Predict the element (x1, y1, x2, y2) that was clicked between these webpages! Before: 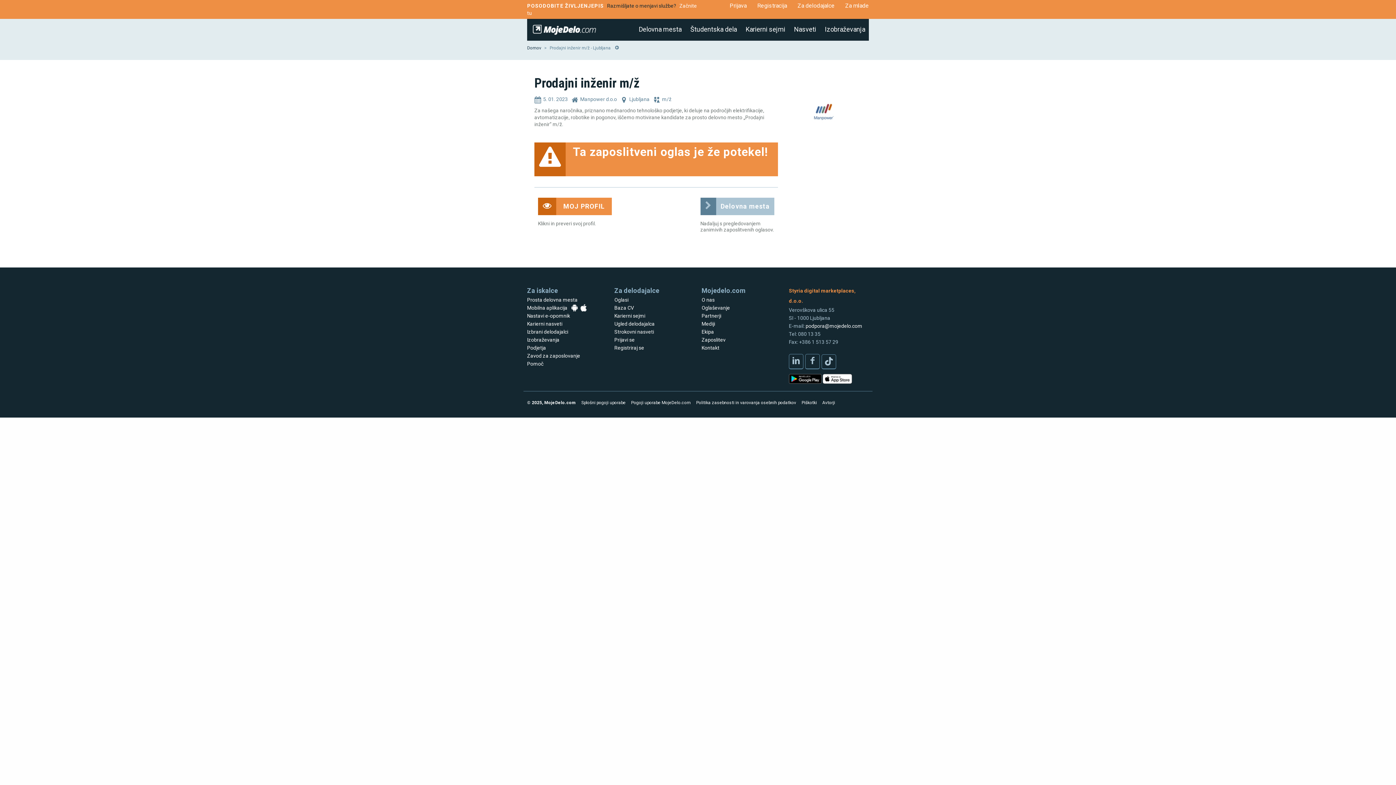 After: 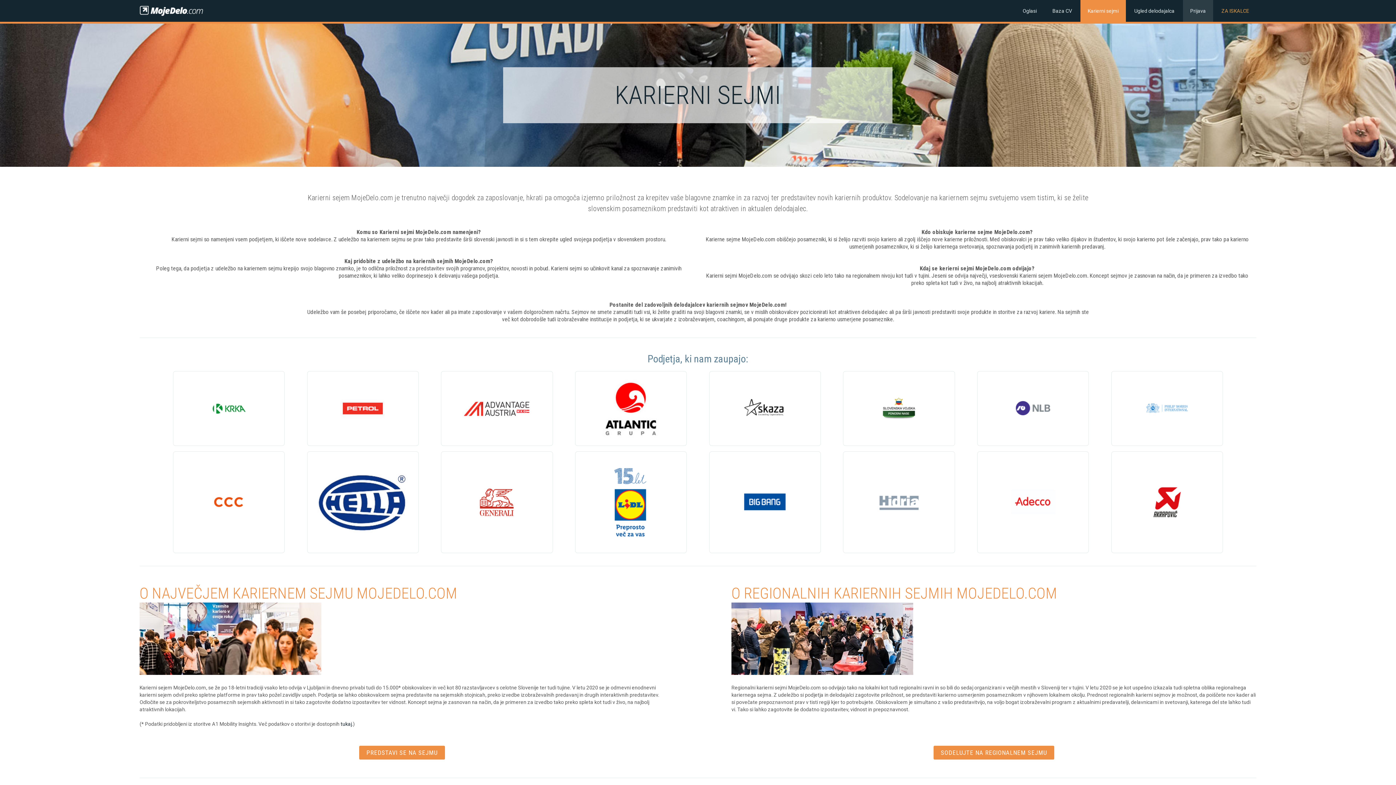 Action: bbox: (614, 313, 645, 318) label: Karierni sejmi